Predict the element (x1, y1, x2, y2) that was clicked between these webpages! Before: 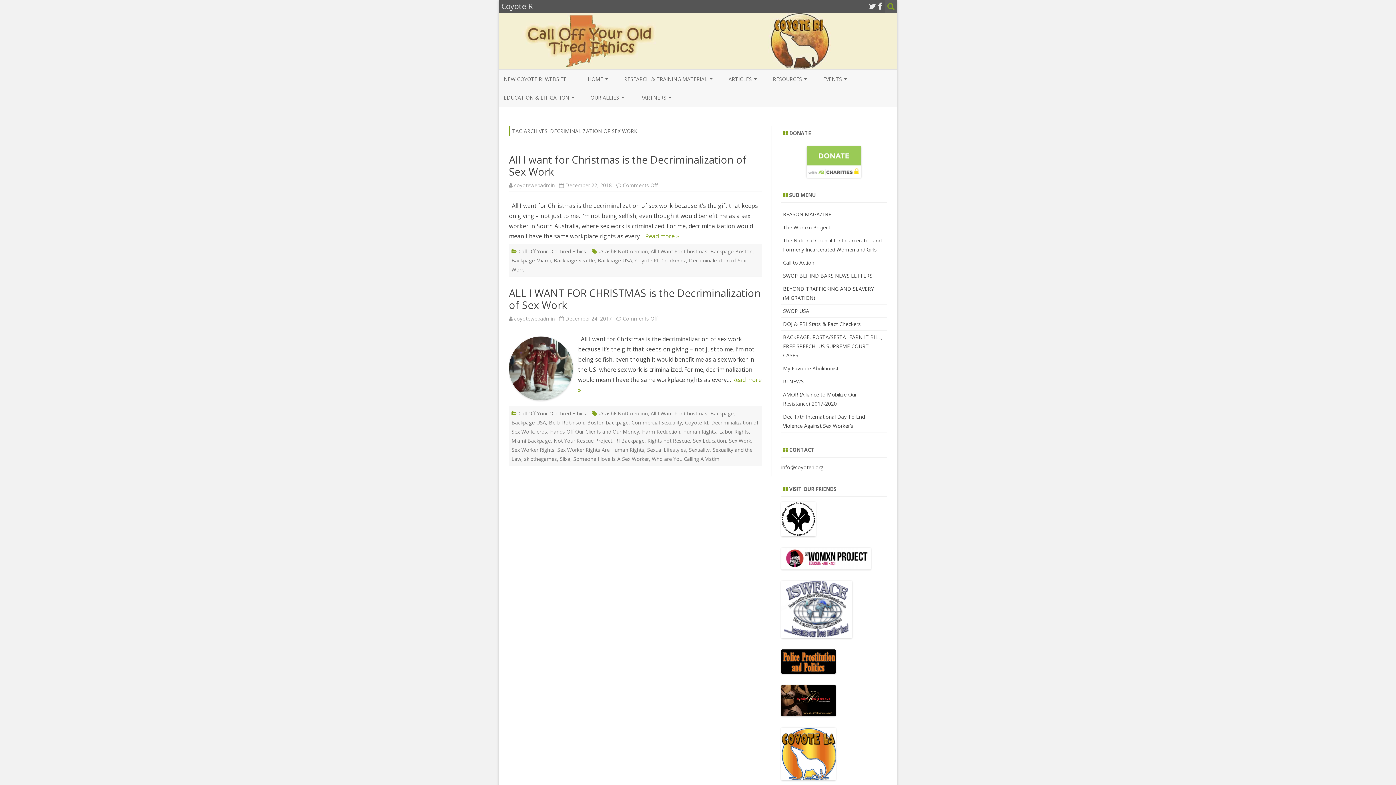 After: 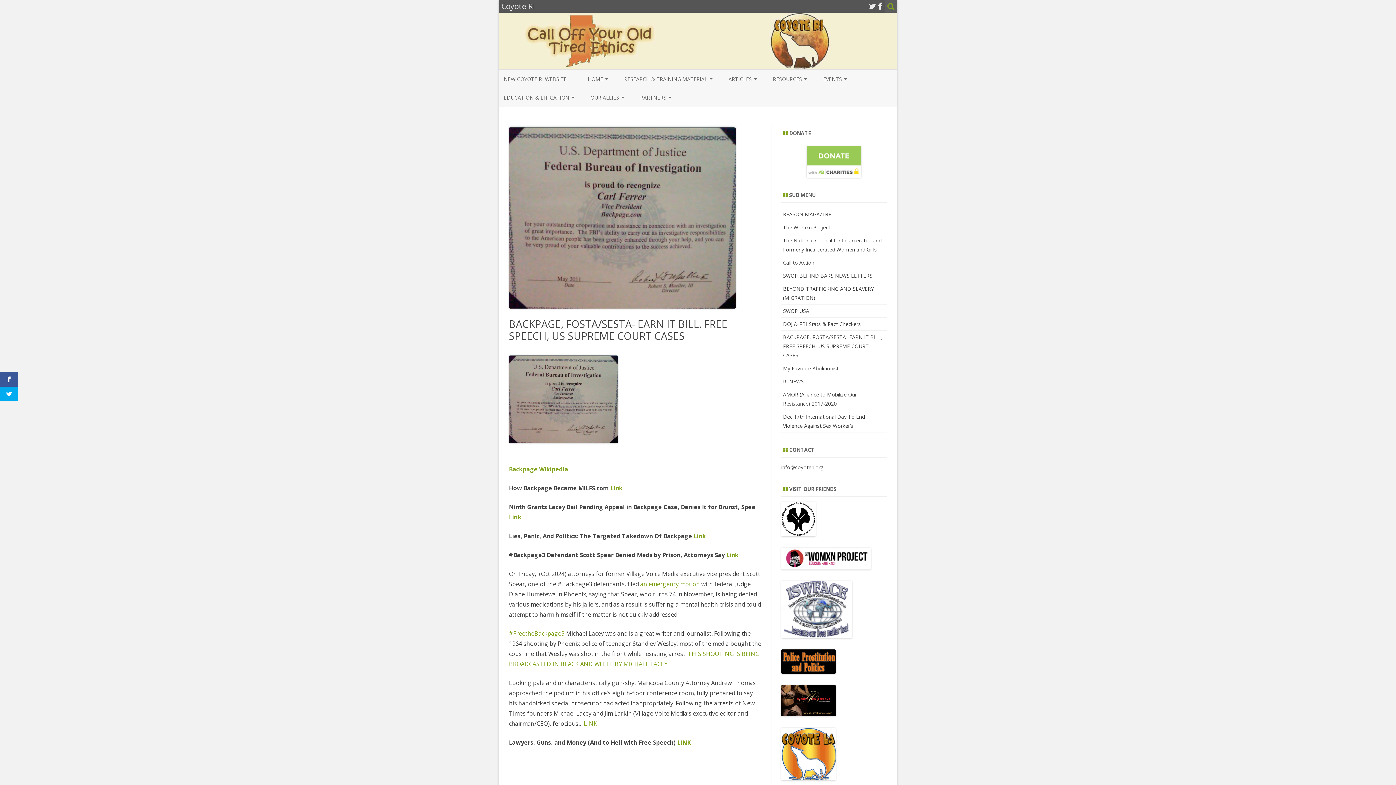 Action: bbox: (783, 333, 882, 359) label: BACKPAGE, FOSTA/SESTA- EARN IT BILL, FREE SPEECH, US SUPREME COURT CASES